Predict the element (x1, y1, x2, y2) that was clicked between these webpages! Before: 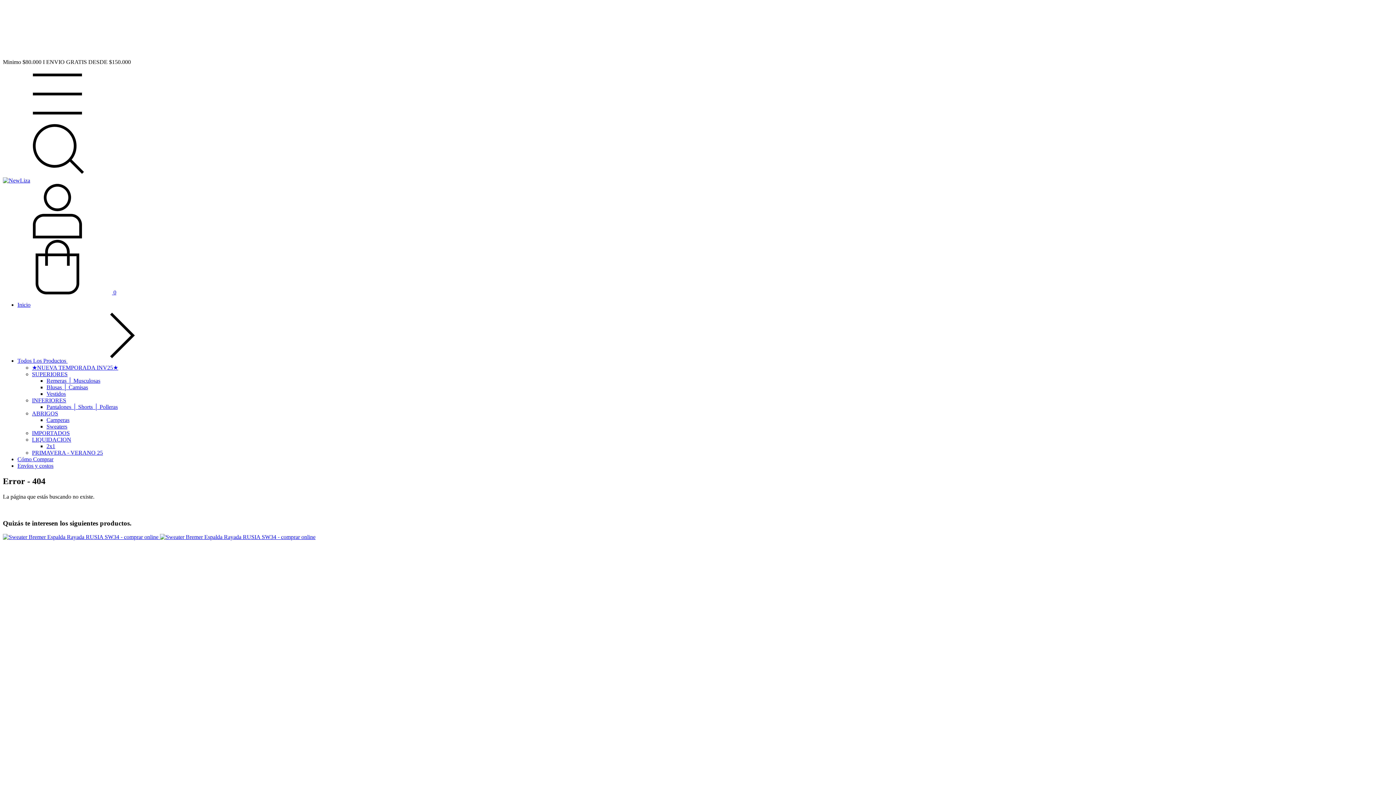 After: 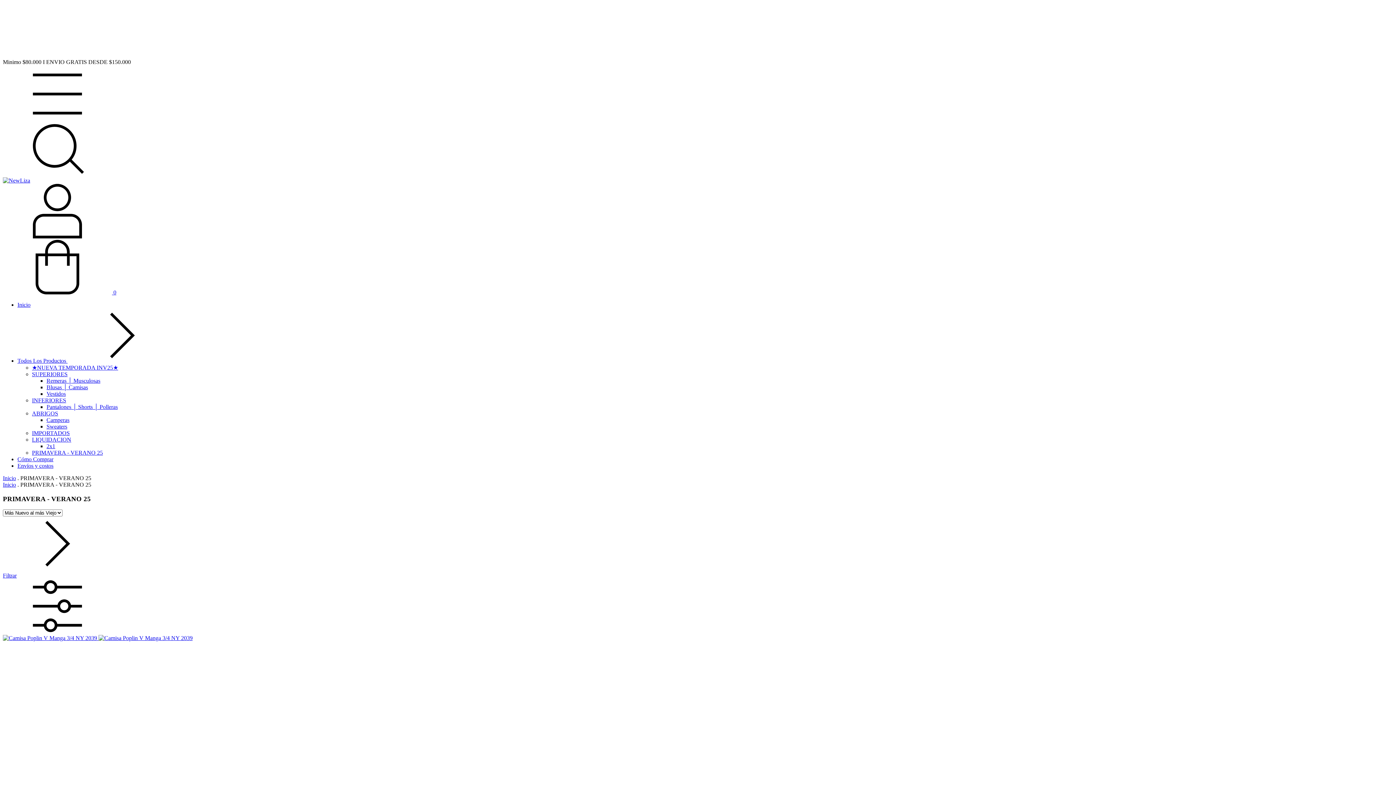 Action: bbox: (32, 449, 102, 456) label: PRIMAVERA - VERANO 25